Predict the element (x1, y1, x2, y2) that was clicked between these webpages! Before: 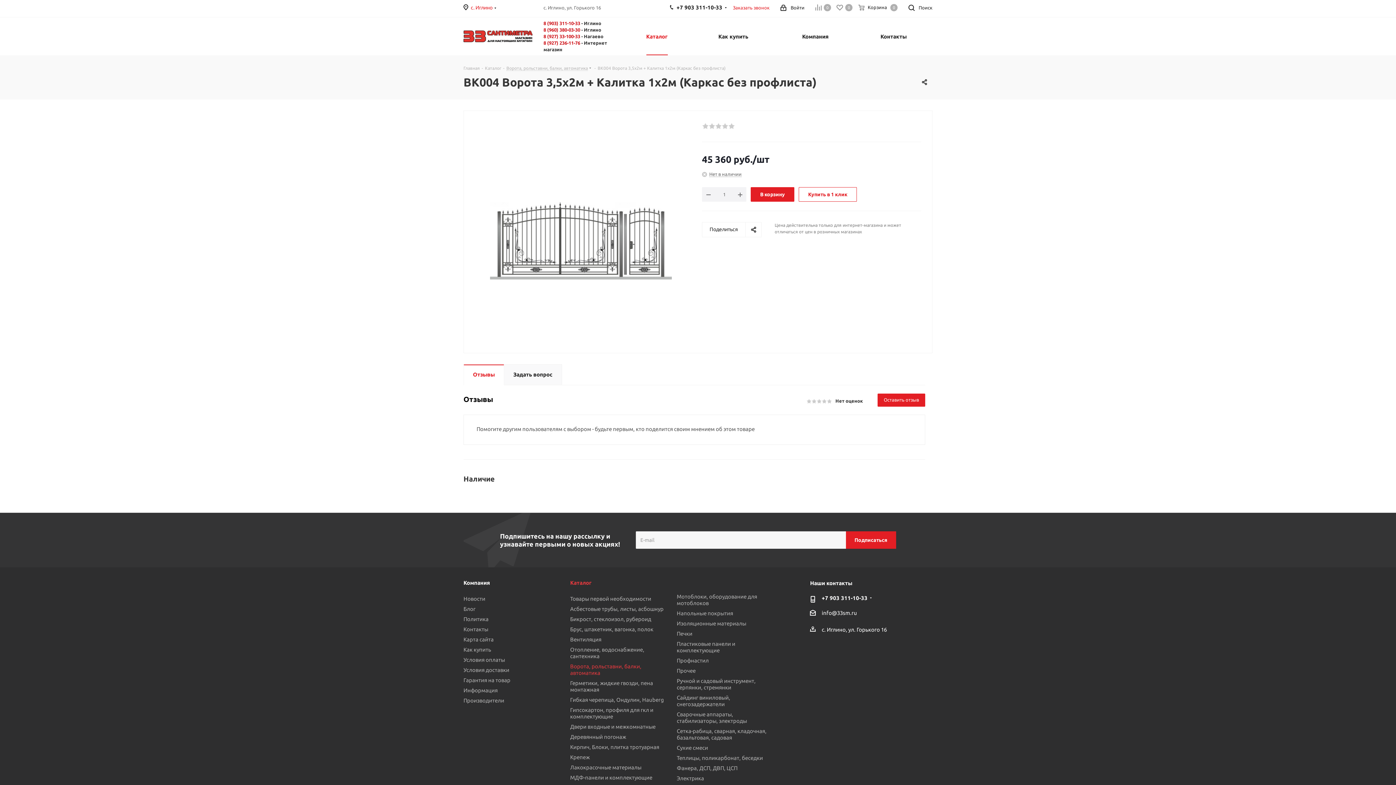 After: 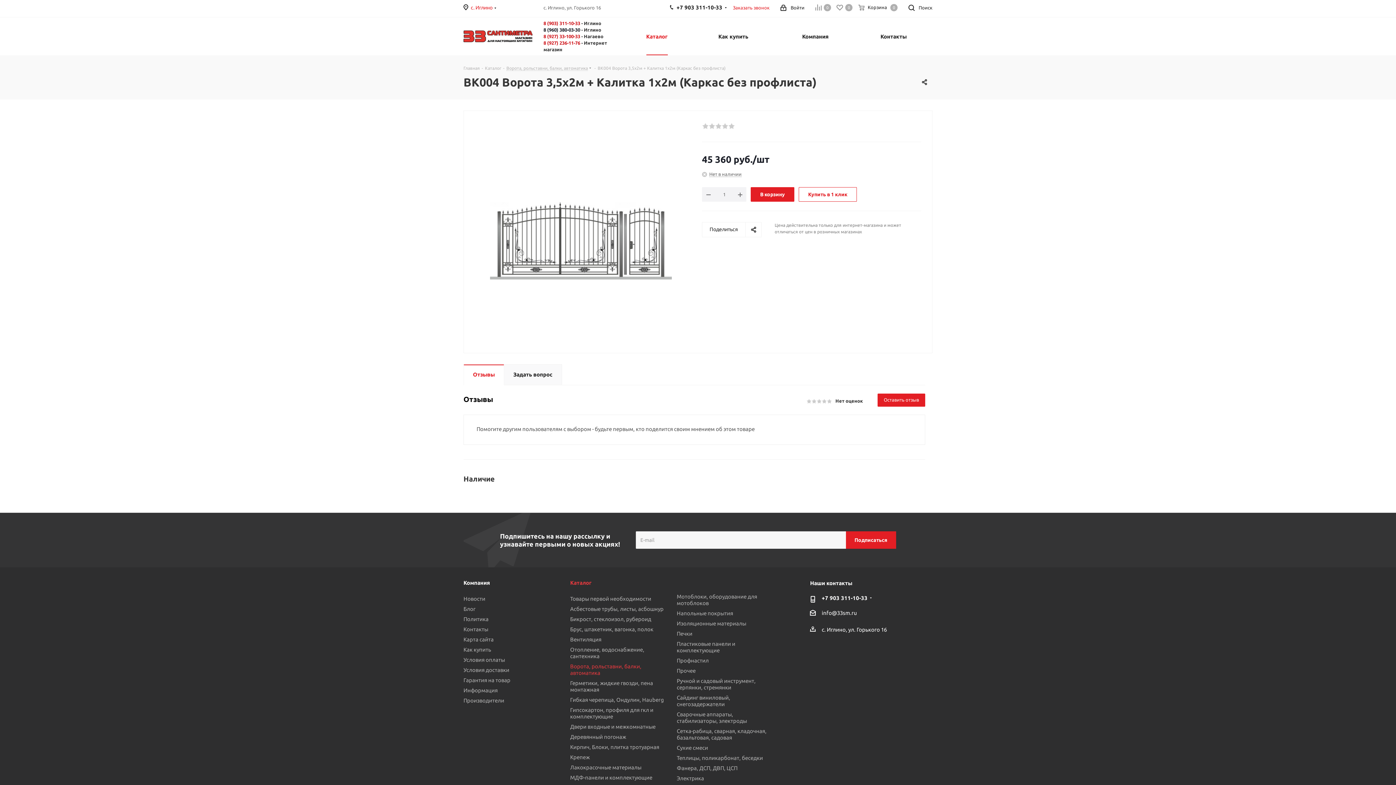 Action: label: 8 (960) 380-03-30 bbox: (543, 27, 580, 32)